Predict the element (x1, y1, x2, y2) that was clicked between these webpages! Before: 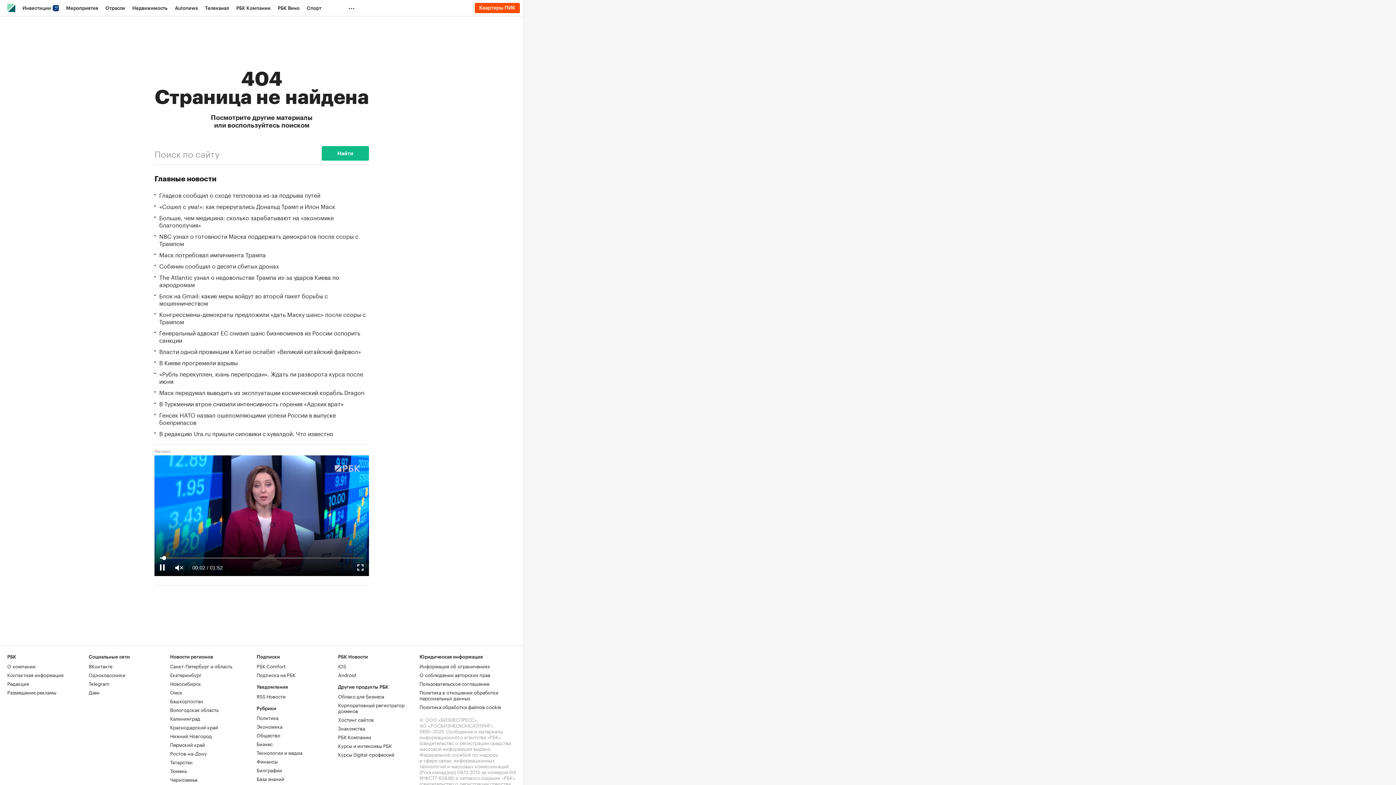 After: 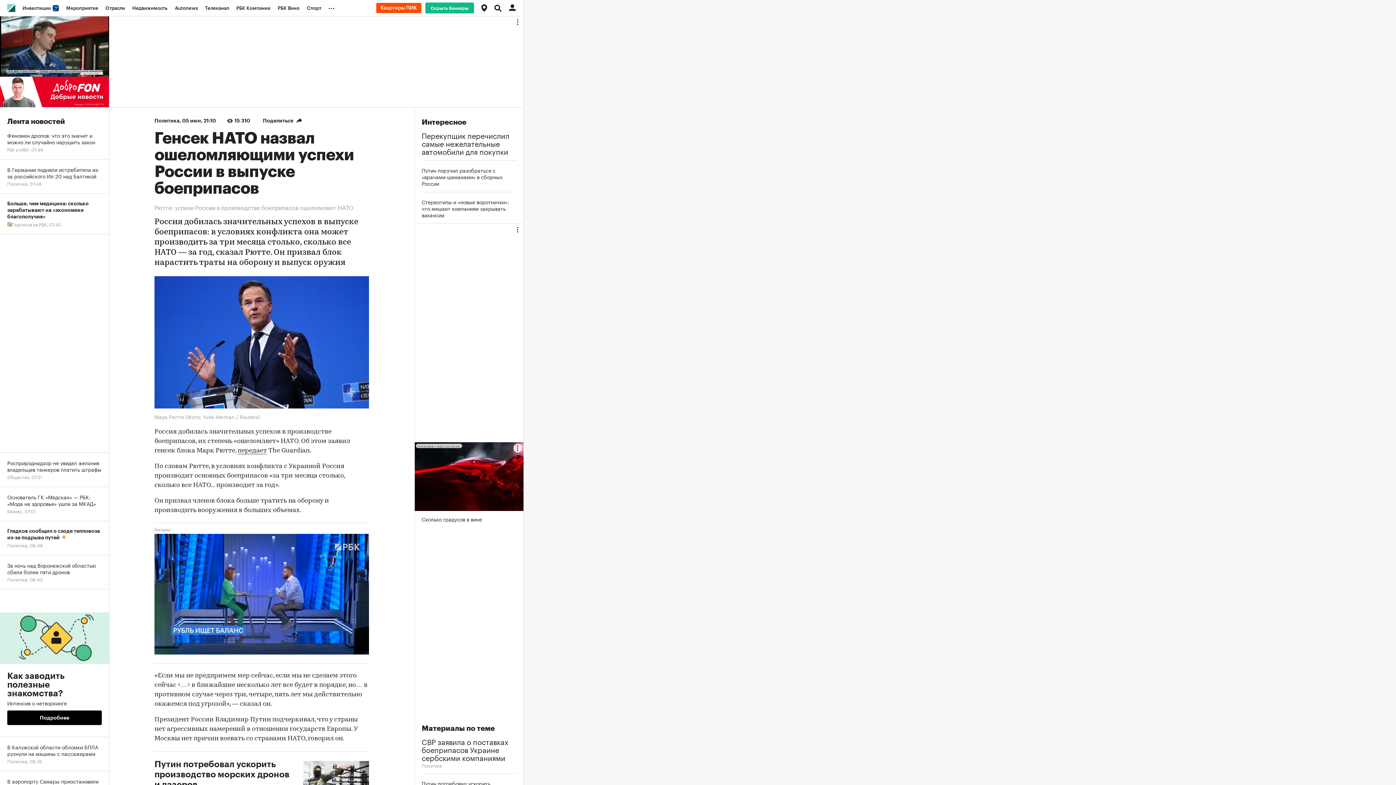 Action: bbox: (159, 411, 369, 425) label: Генсек НАТО назвал ошеломляющими успехи России в выпуске боеприпасов